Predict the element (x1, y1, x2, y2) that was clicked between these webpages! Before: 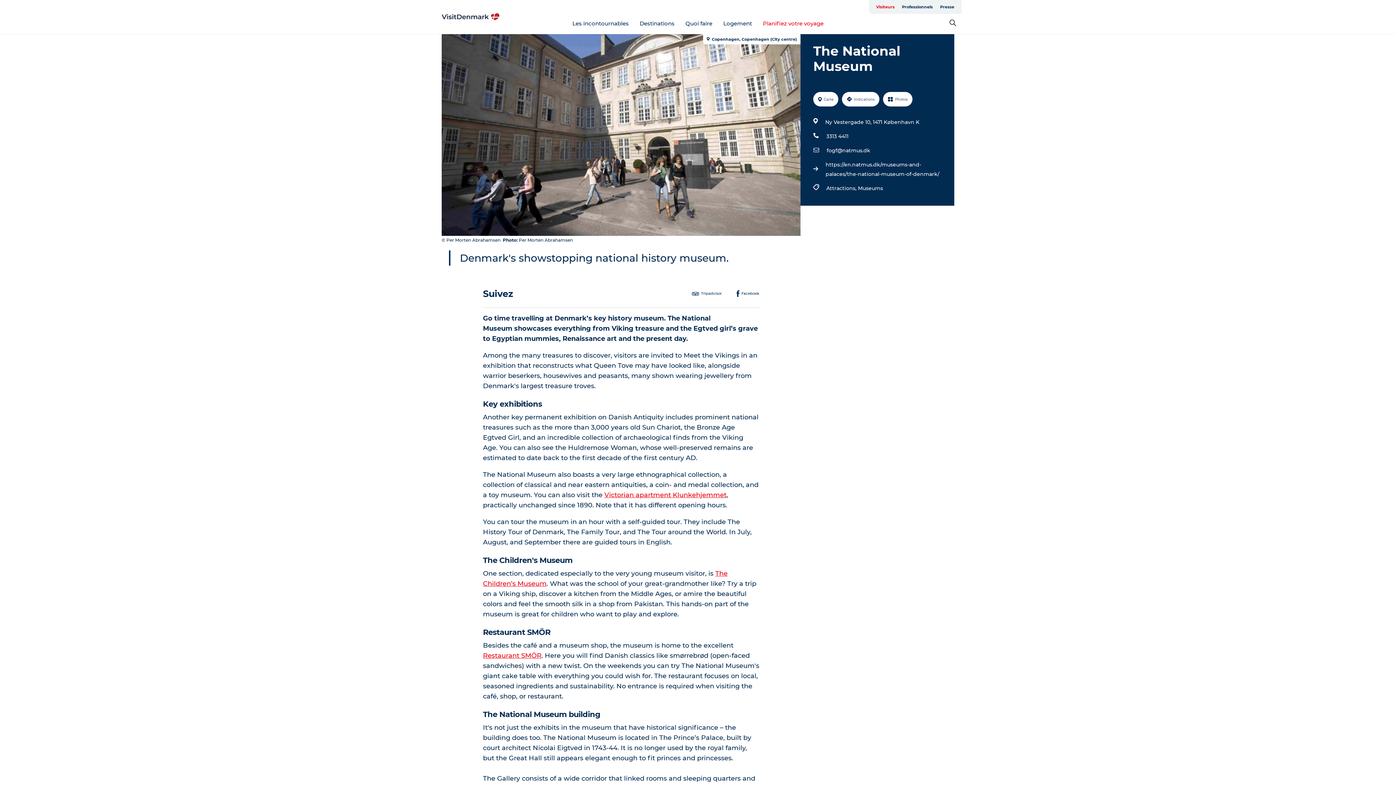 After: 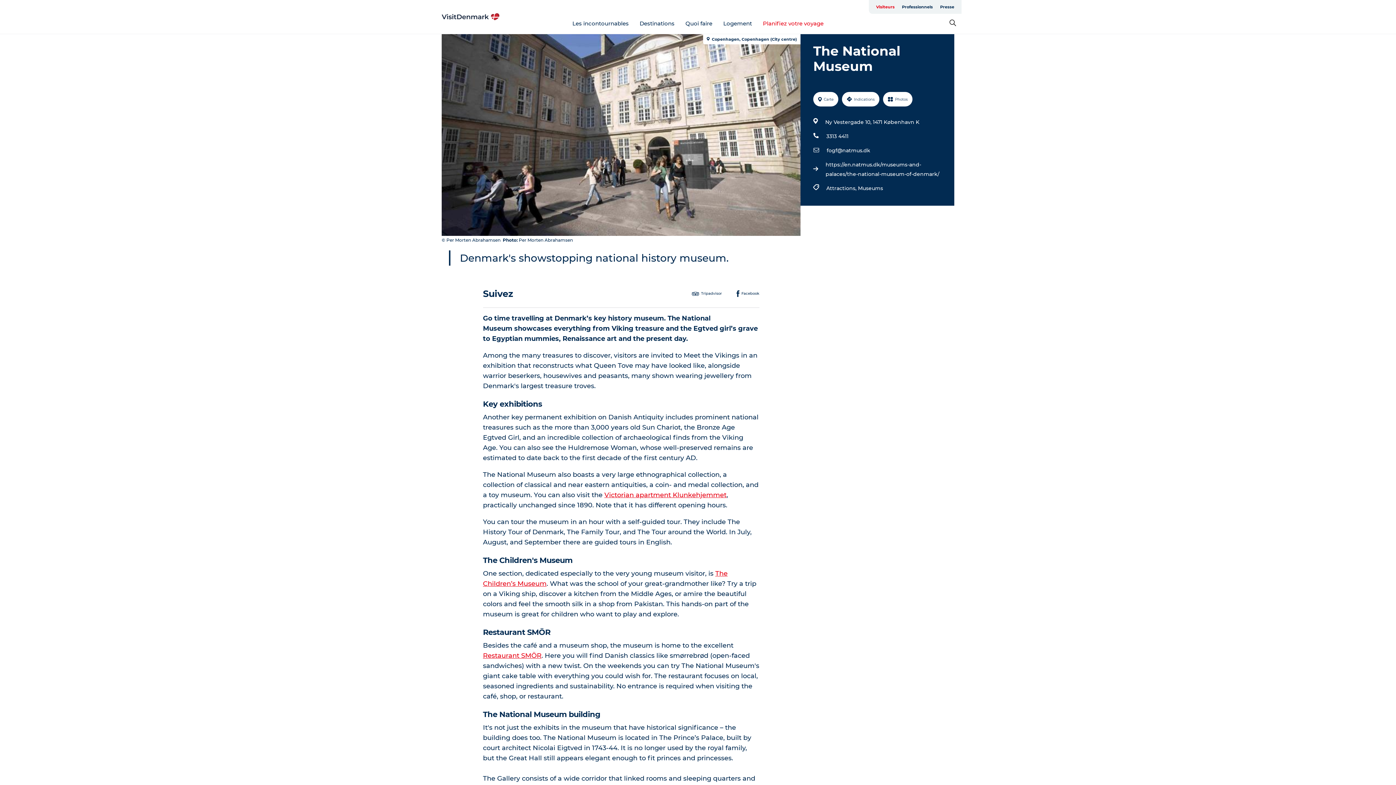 Action: bbox: (441, 12, 500, 21)